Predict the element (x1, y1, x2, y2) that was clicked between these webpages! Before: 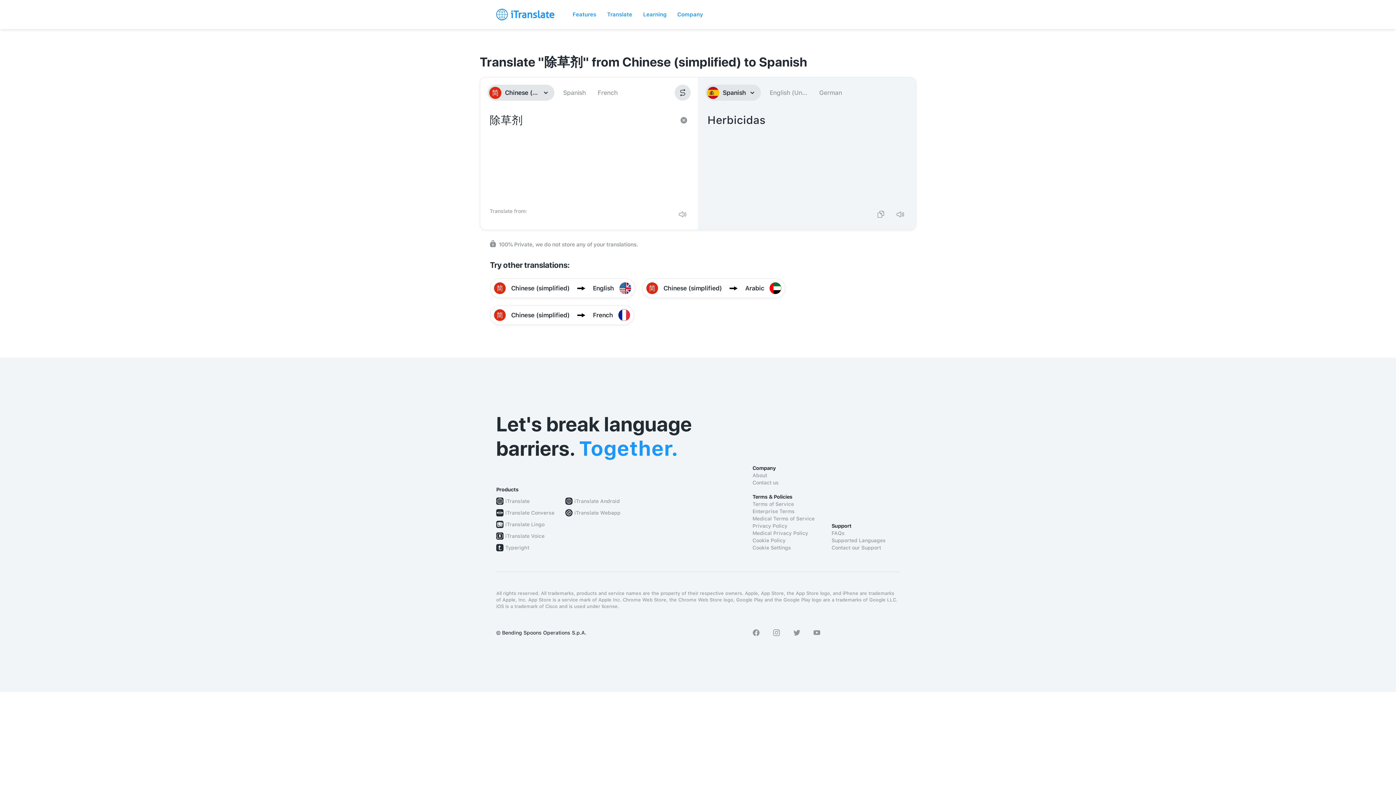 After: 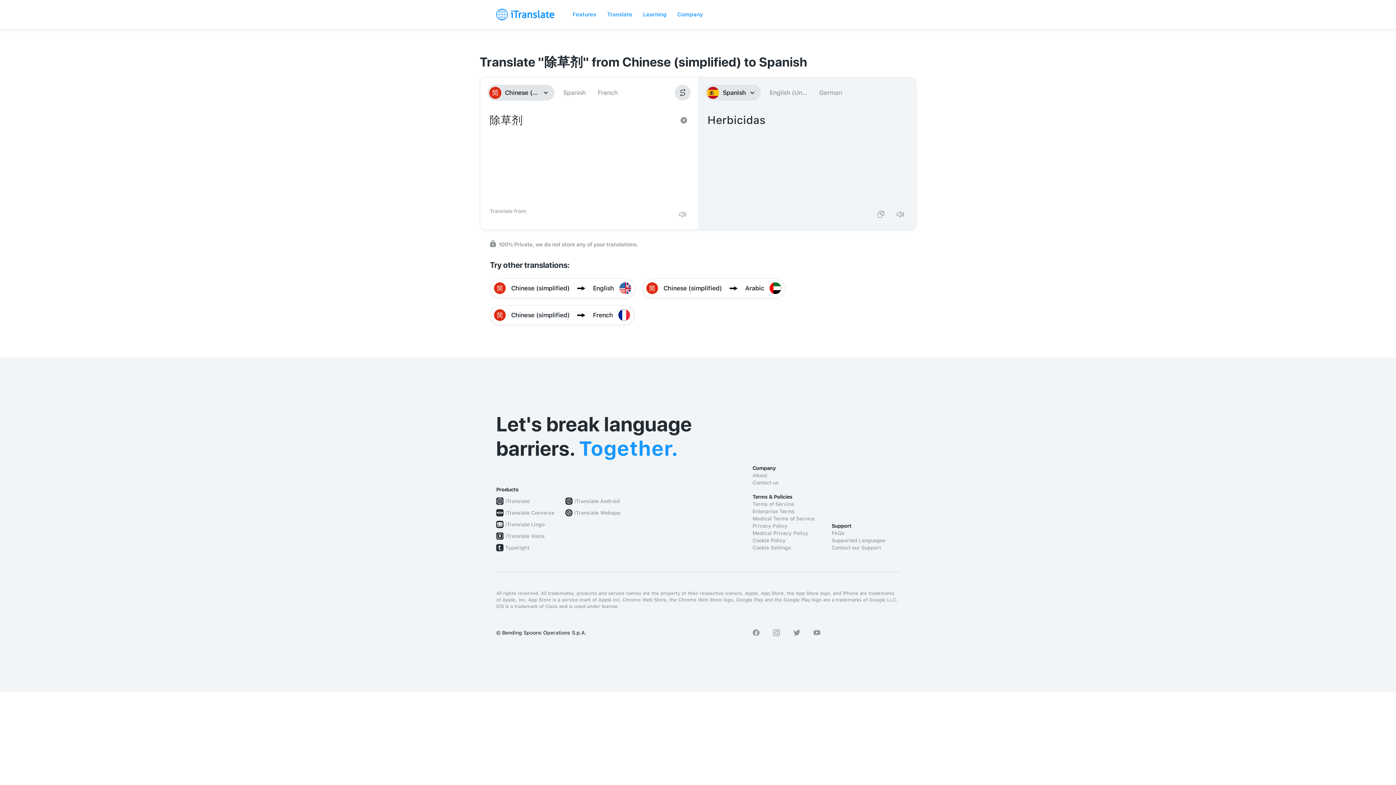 Action: bbox: (793, 629, 800, 636)